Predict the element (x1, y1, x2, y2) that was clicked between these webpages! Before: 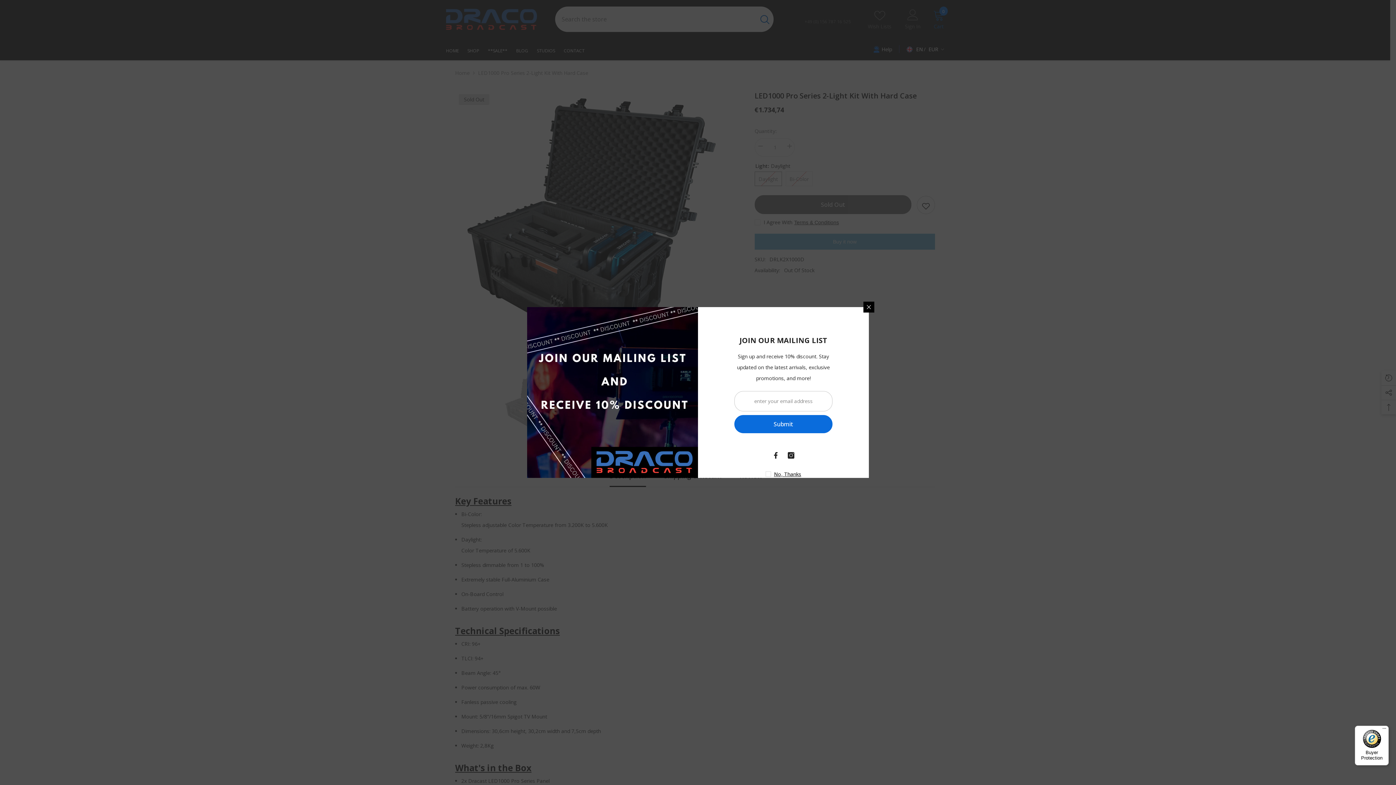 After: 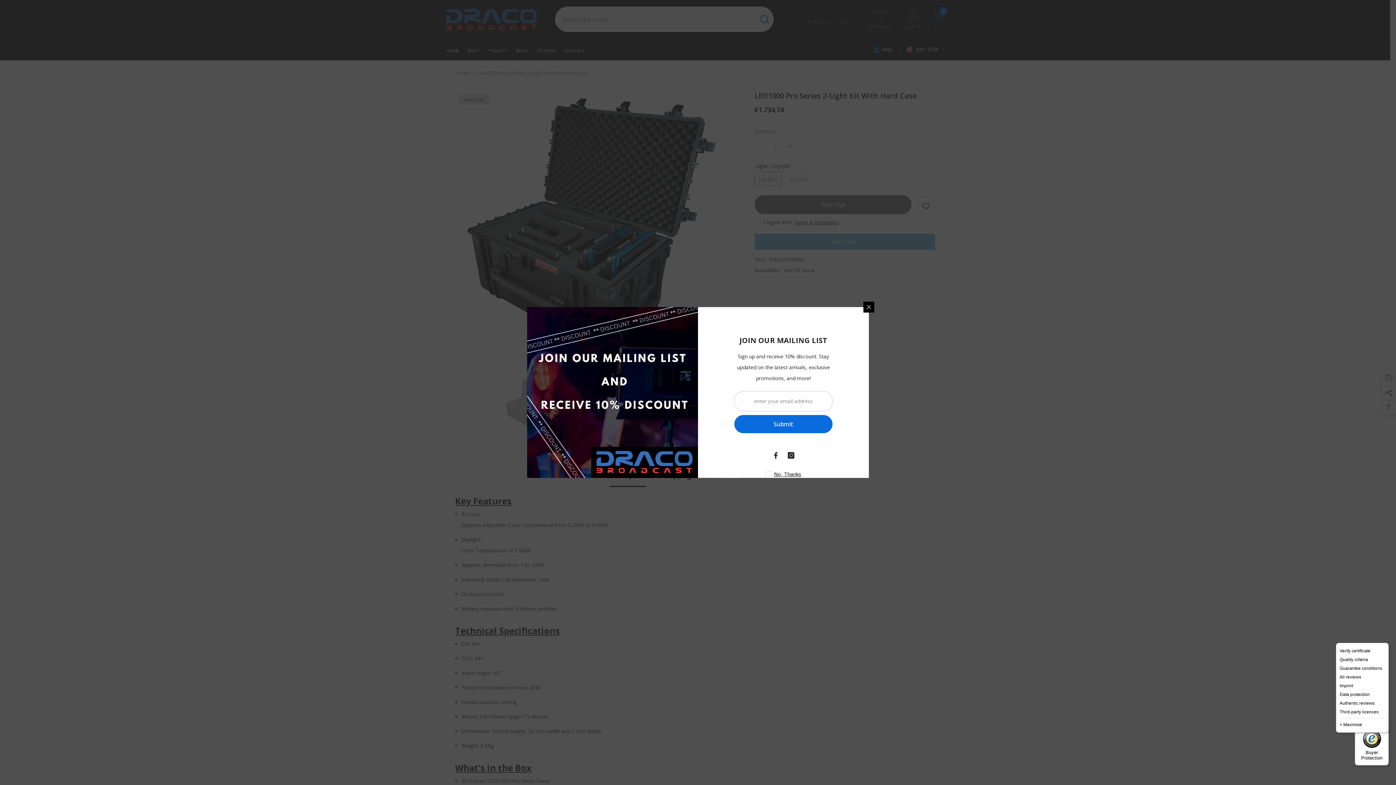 Action: label: Menu bbox: (1380, 726, 1389, 734)